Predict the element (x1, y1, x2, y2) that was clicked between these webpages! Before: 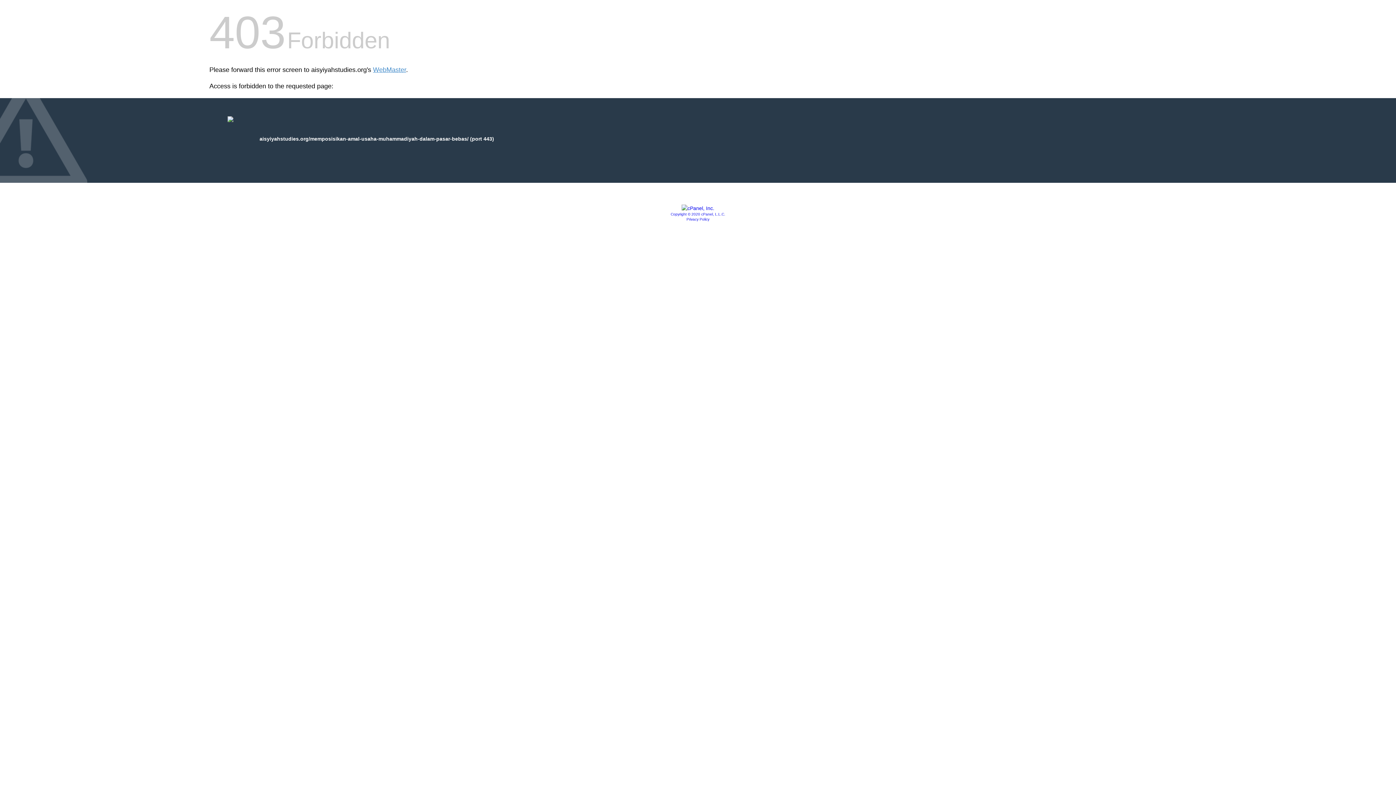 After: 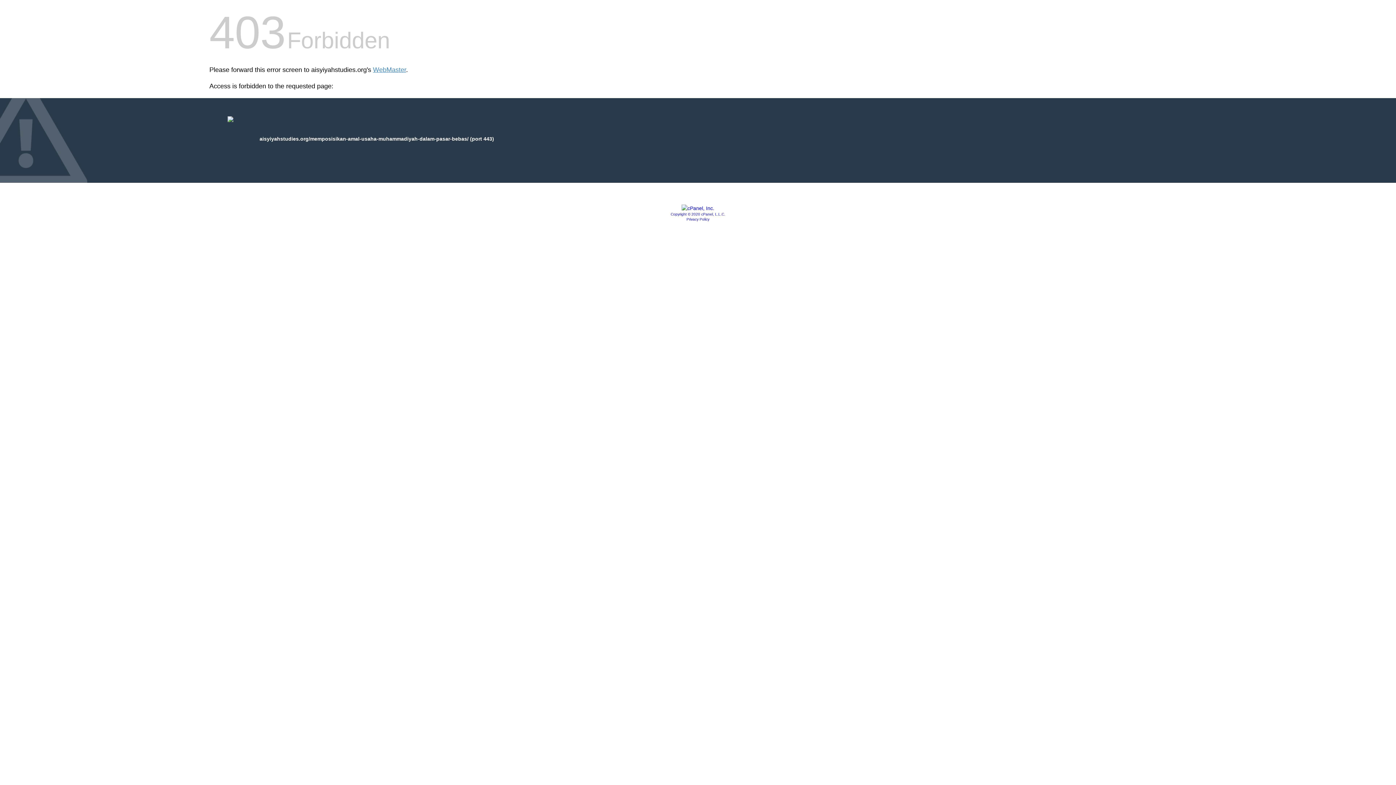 Action: label: Privacy Policy bbox: (686, 217, 709, 221)